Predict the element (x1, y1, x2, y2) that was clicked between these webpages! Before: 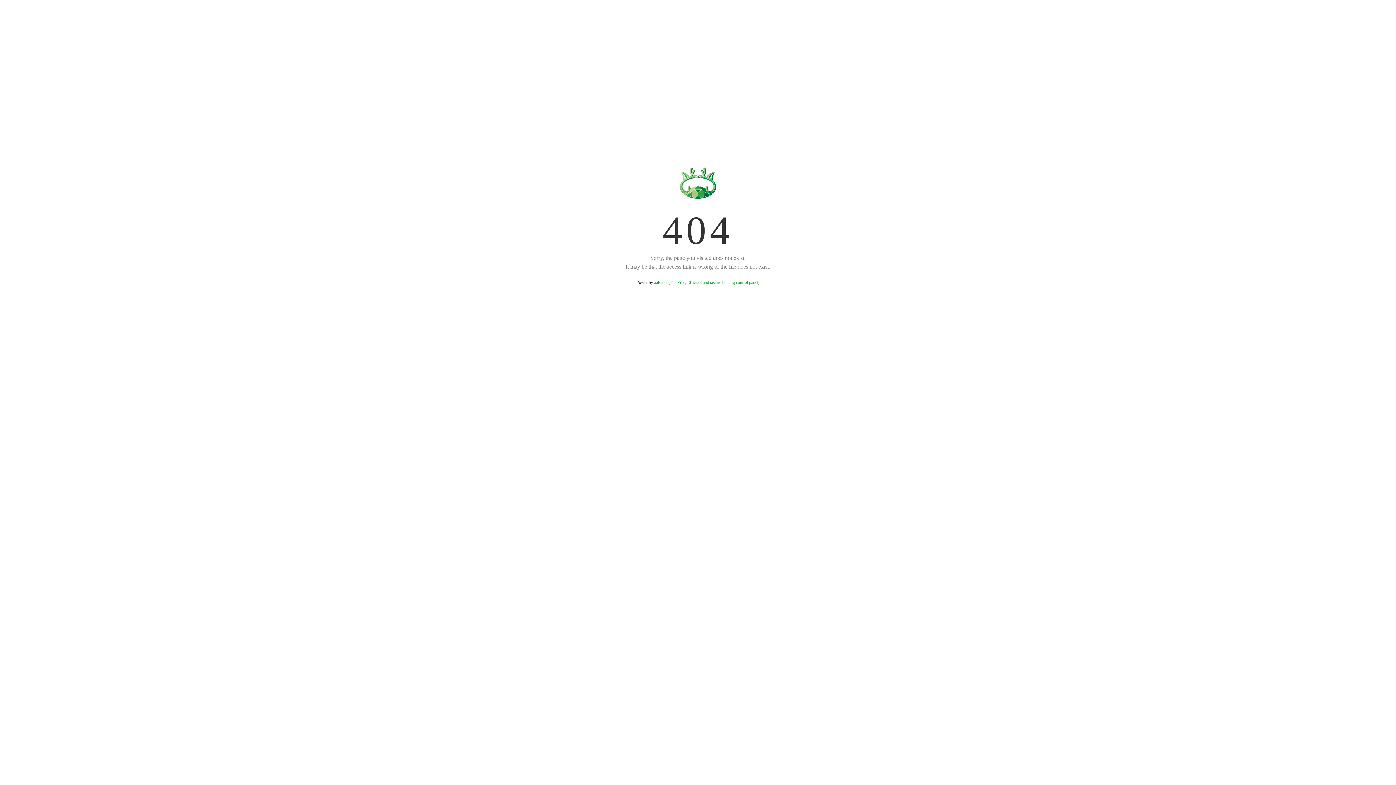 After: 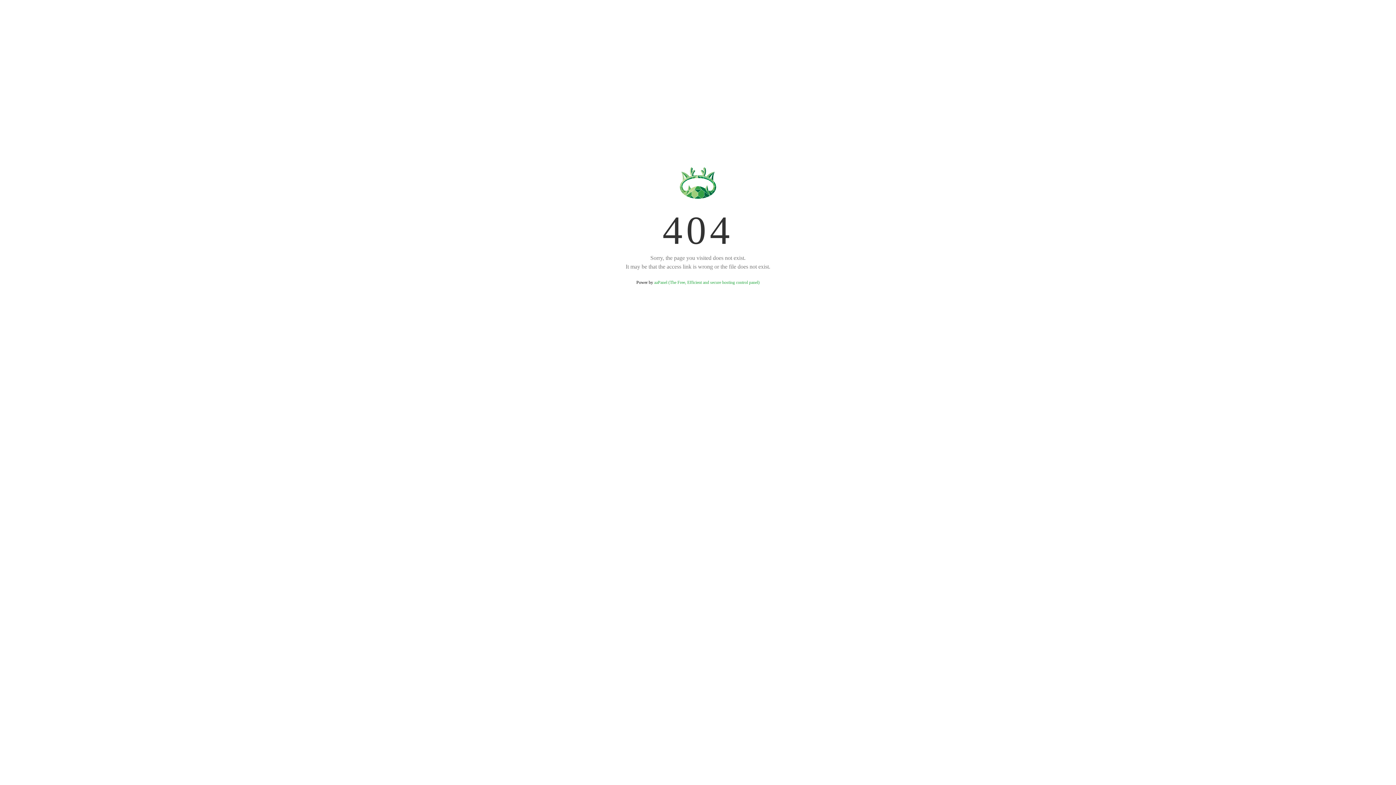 Action: label: aaPanel (The Free, Efficient and secure hosting control panel) bbox: (654, 280, 759, 285)